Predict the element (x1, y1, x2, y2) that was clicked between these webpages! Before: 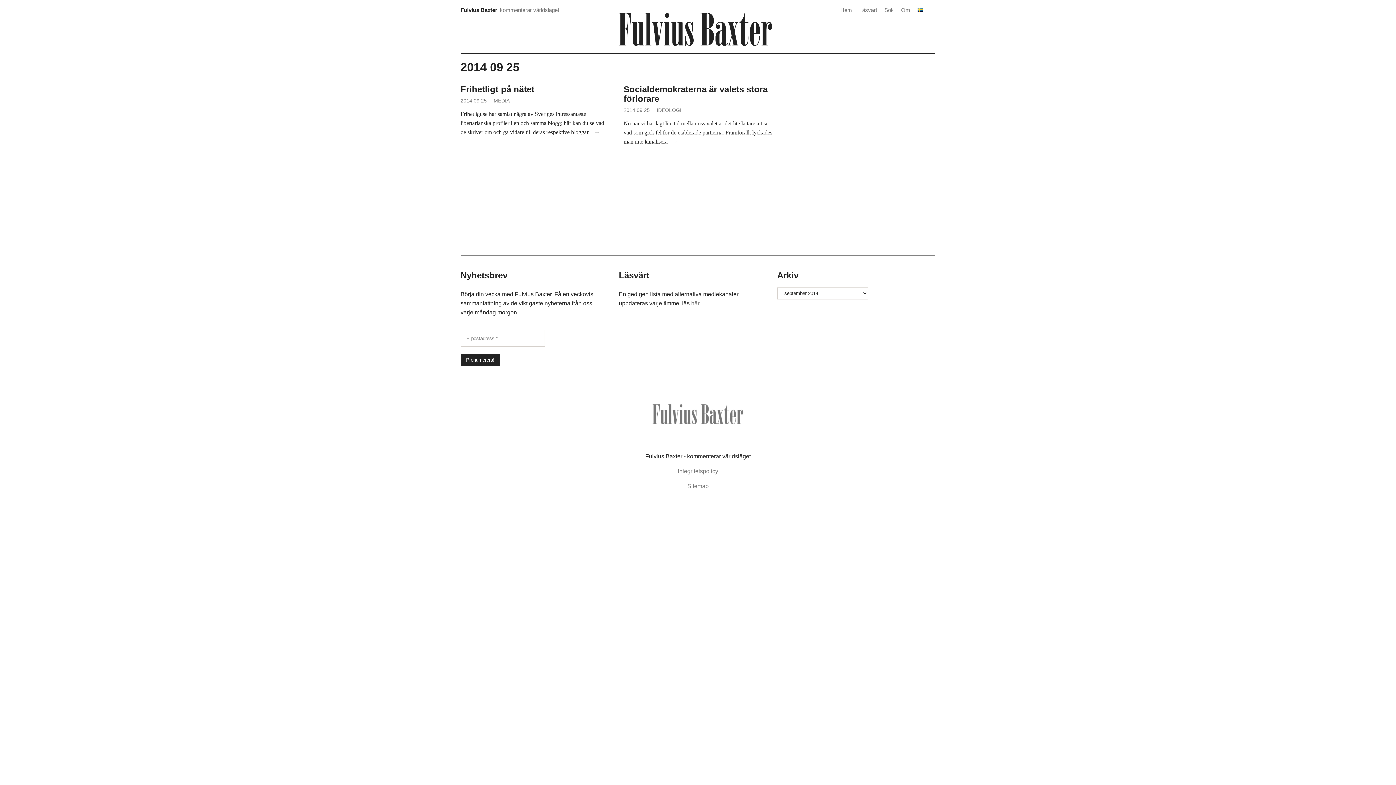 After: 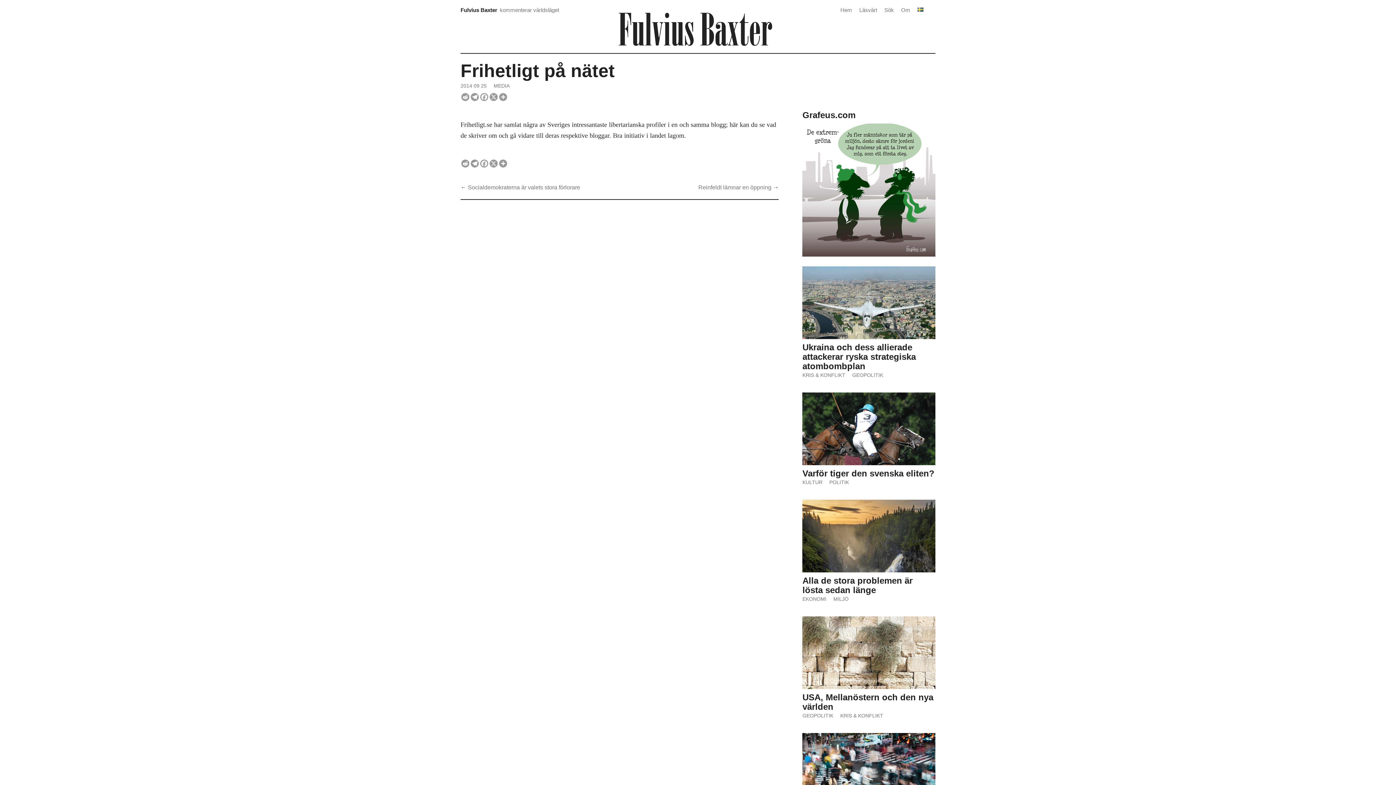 Action: bbox: (460, 81, 609, 97) label: Frihetligt på nätet